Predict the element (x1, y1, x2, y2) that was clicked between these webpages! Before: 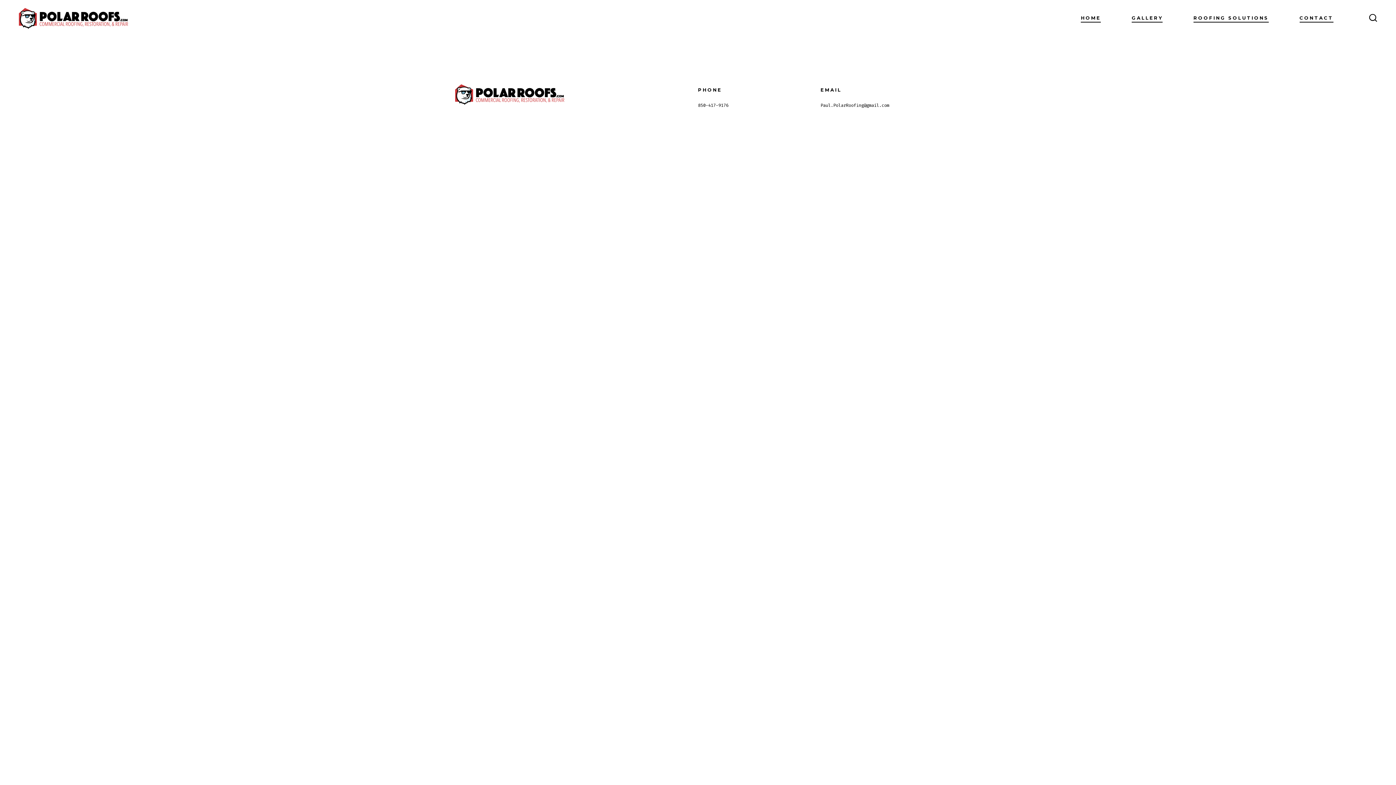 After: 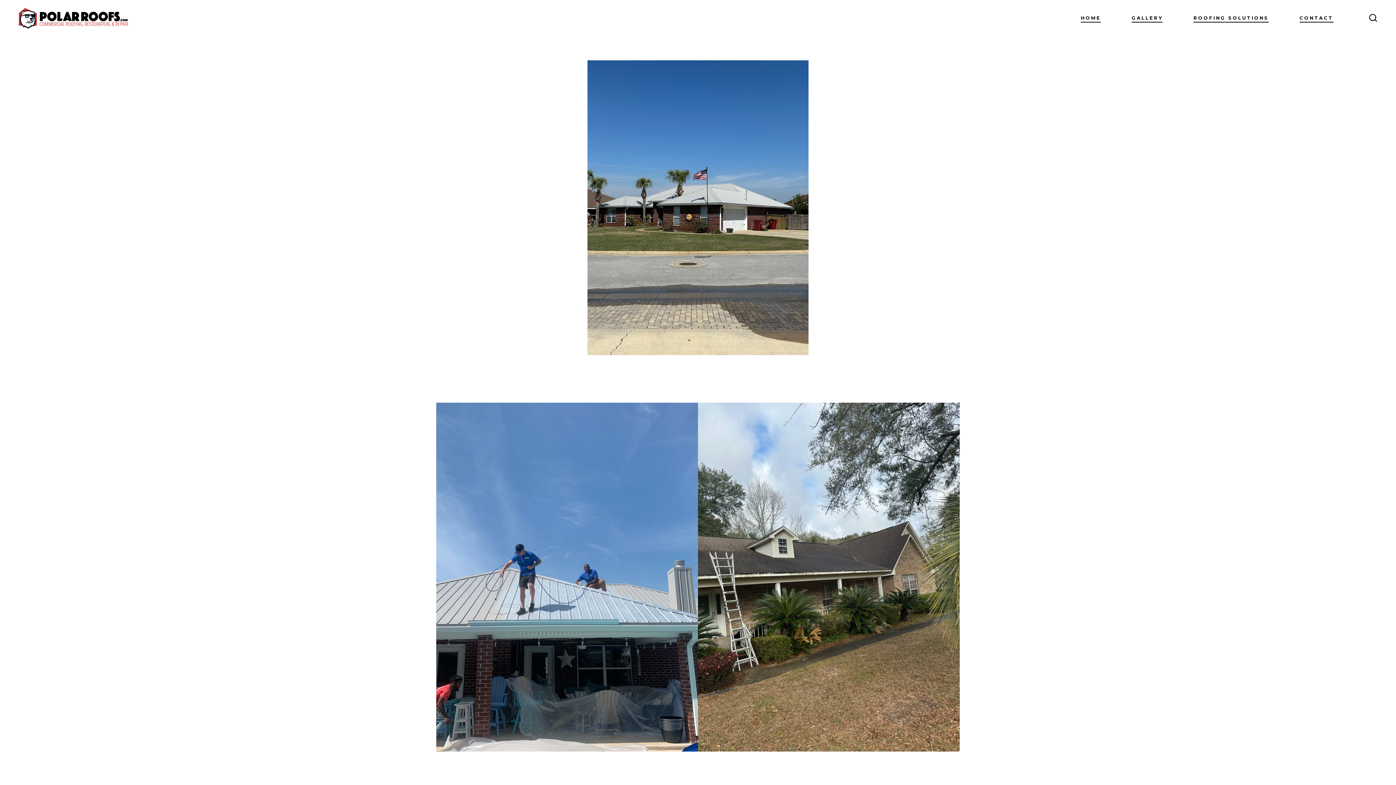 Action: bbox: (1132, 13, 1162, 23) label: GALLERY